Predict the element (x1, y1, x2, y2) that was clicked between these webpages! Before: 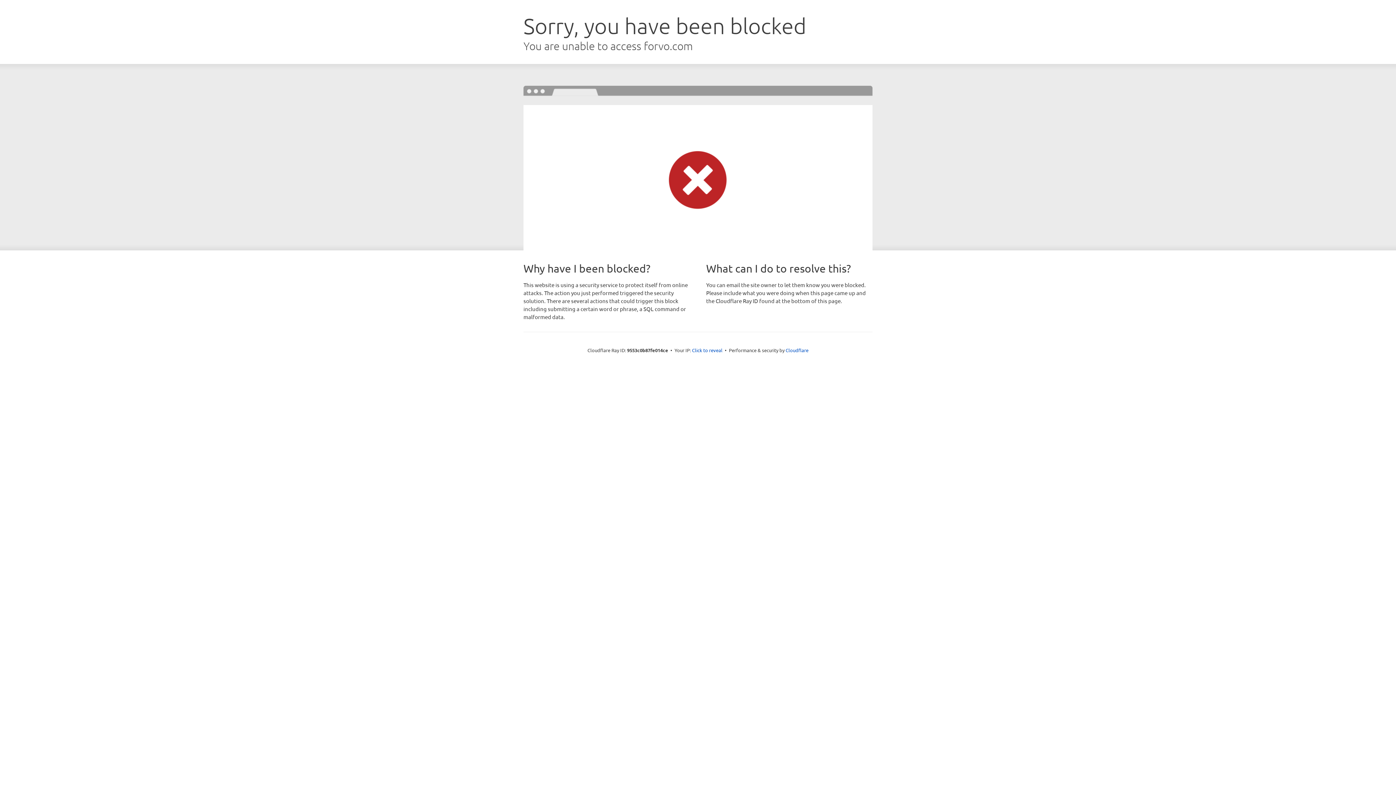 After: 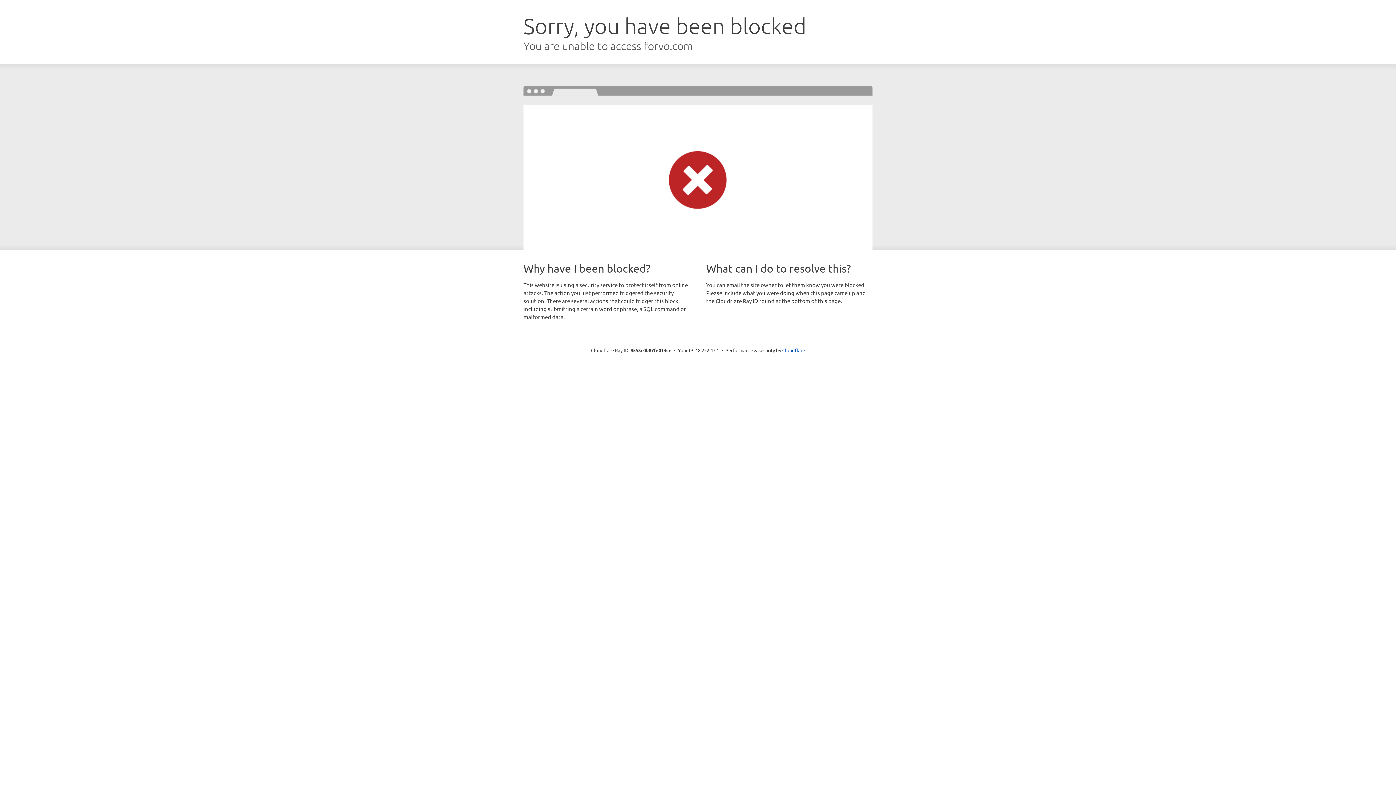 Action: label: Click to reveal bbox: (692, 346, 722, 353)